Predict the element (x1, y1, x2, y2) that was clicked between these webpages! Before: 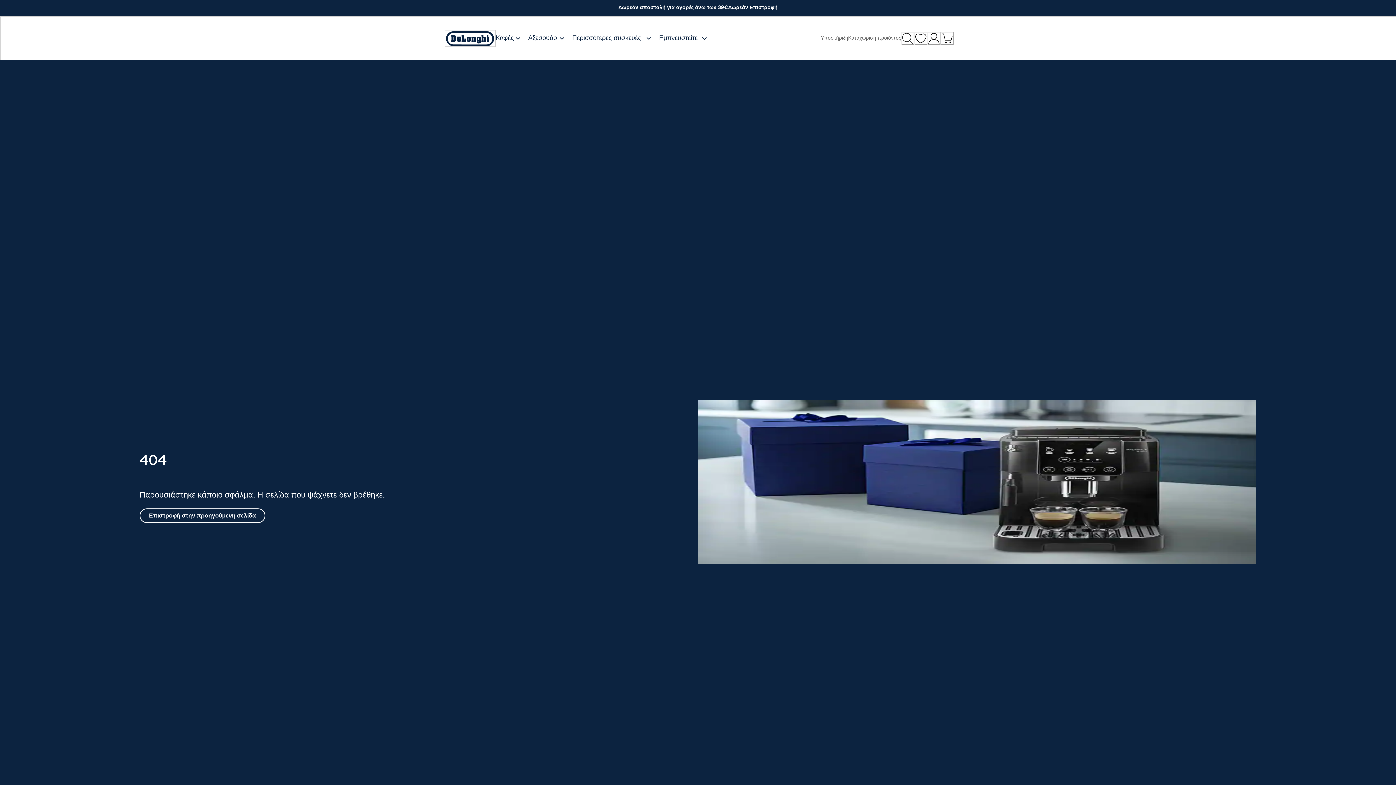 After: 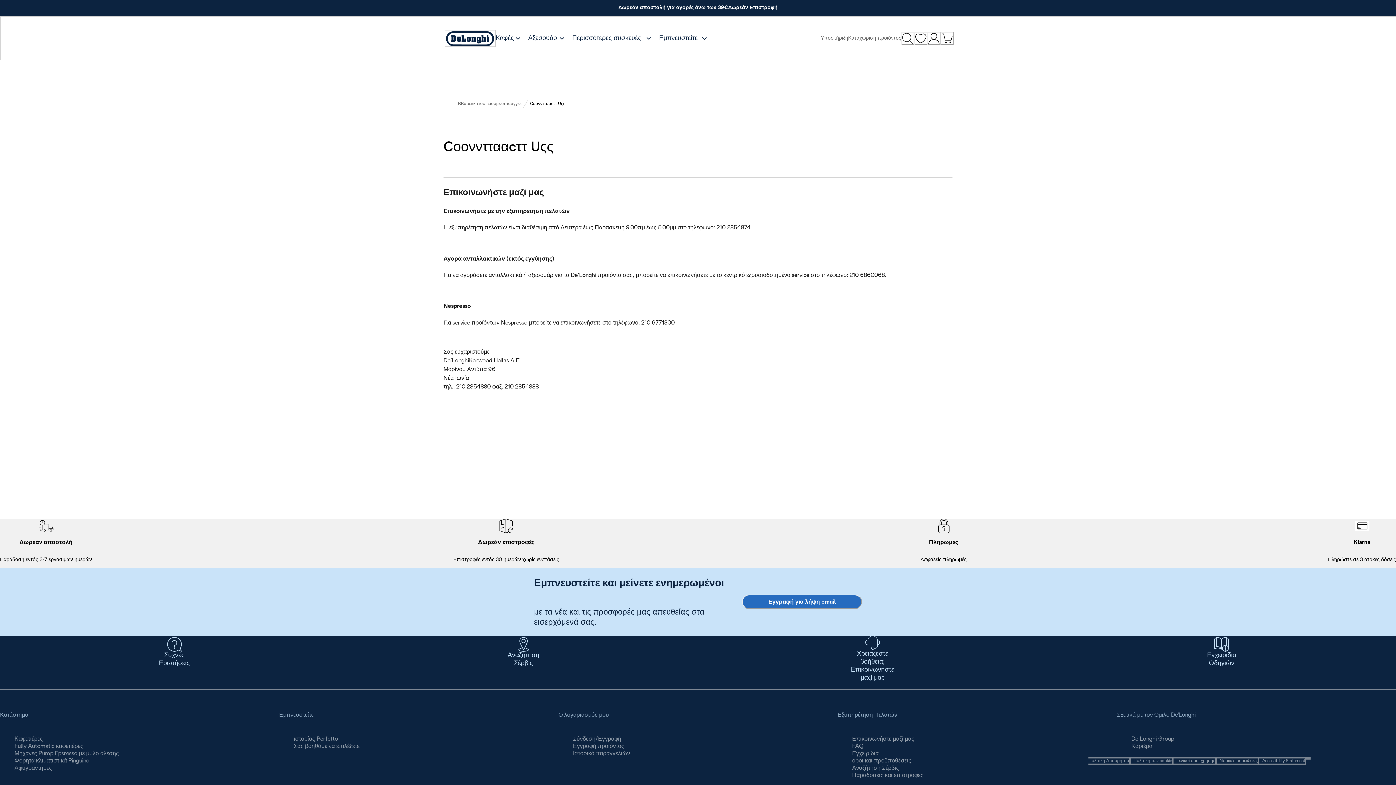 Action: label: Υποστήριξη bbox: (821, 35, 848, 41)